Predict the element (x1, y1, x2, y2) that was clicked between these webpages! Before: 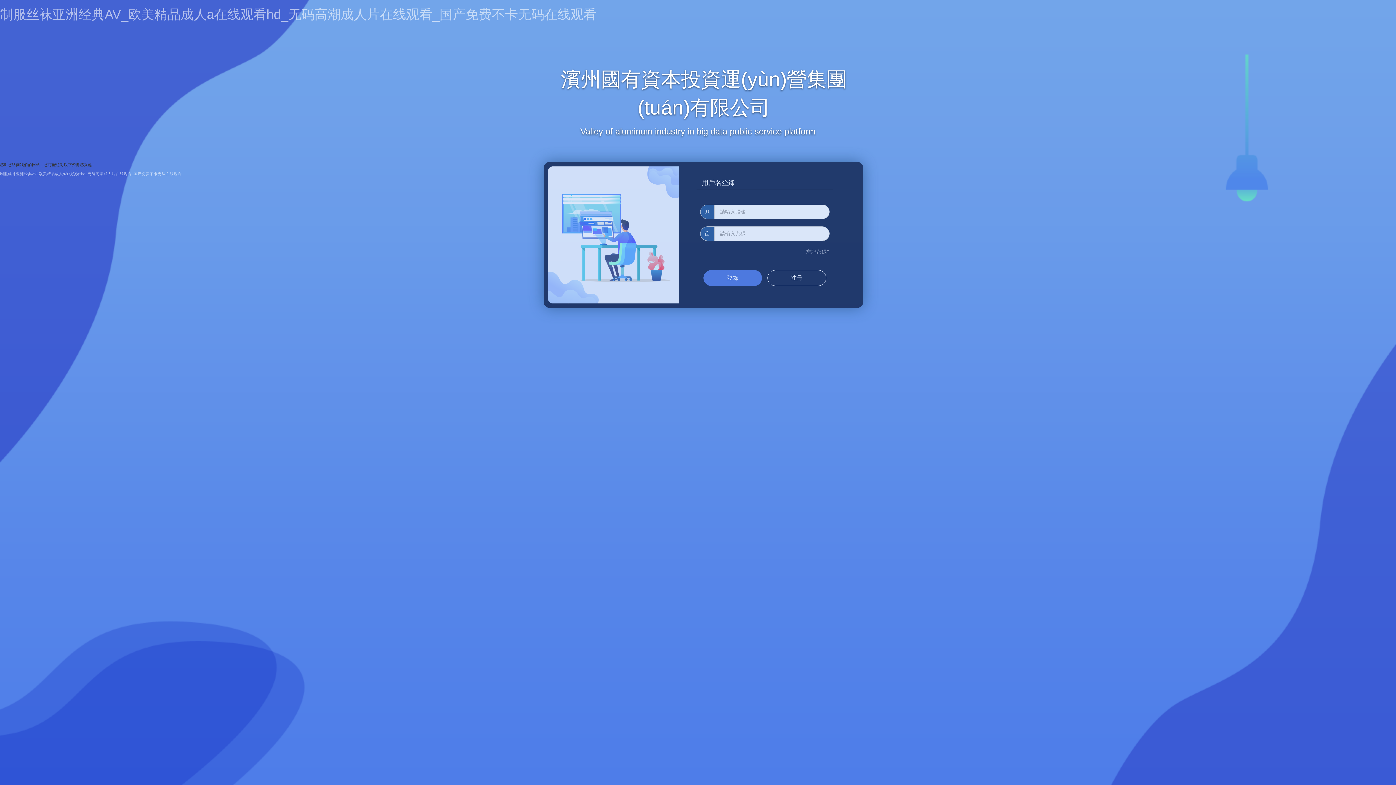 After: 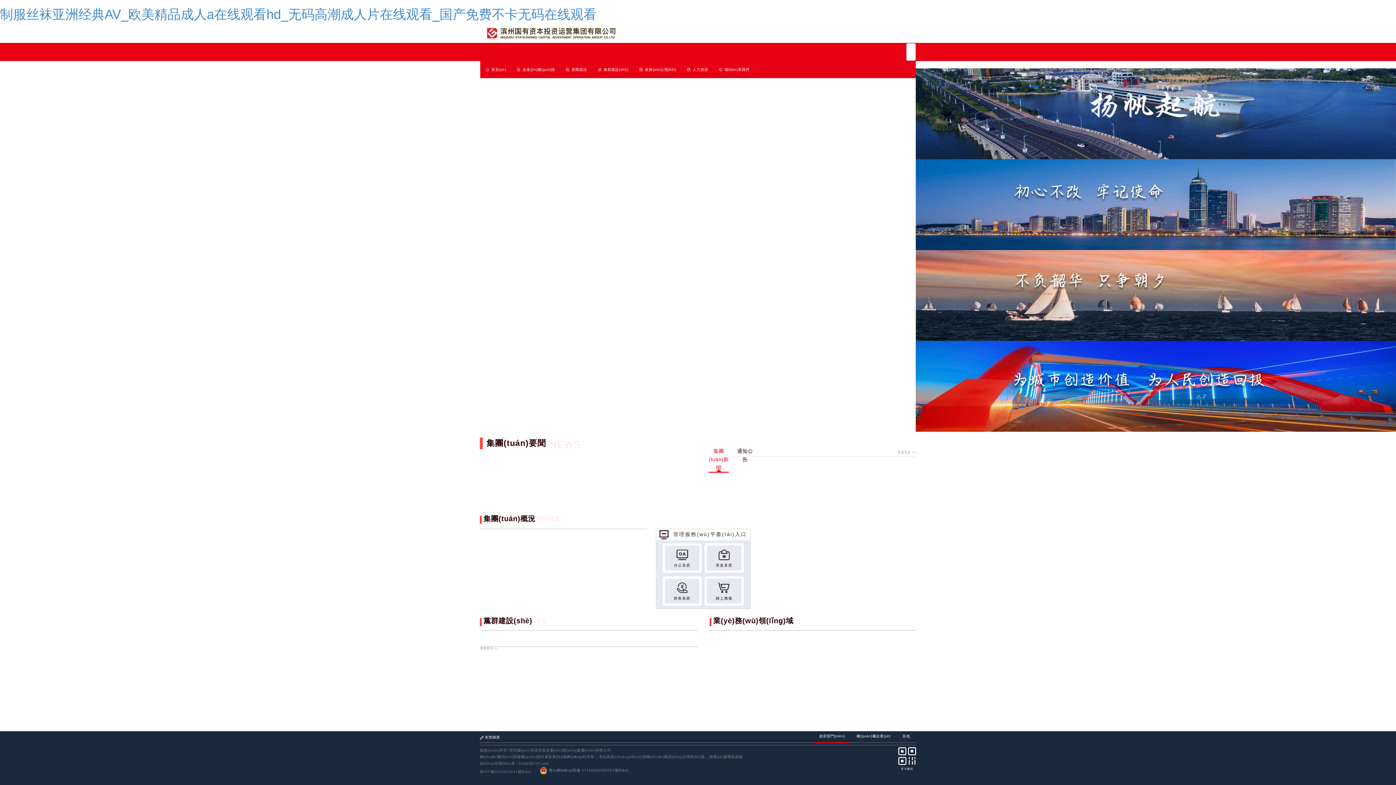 Action: bbox: (0, 6, 596, 21) label: 制服丝袜亚洲经典AV_欧美精品成人a在线观看hd_无码高潮成人片在线观看_国产免费不卡无码在线观看